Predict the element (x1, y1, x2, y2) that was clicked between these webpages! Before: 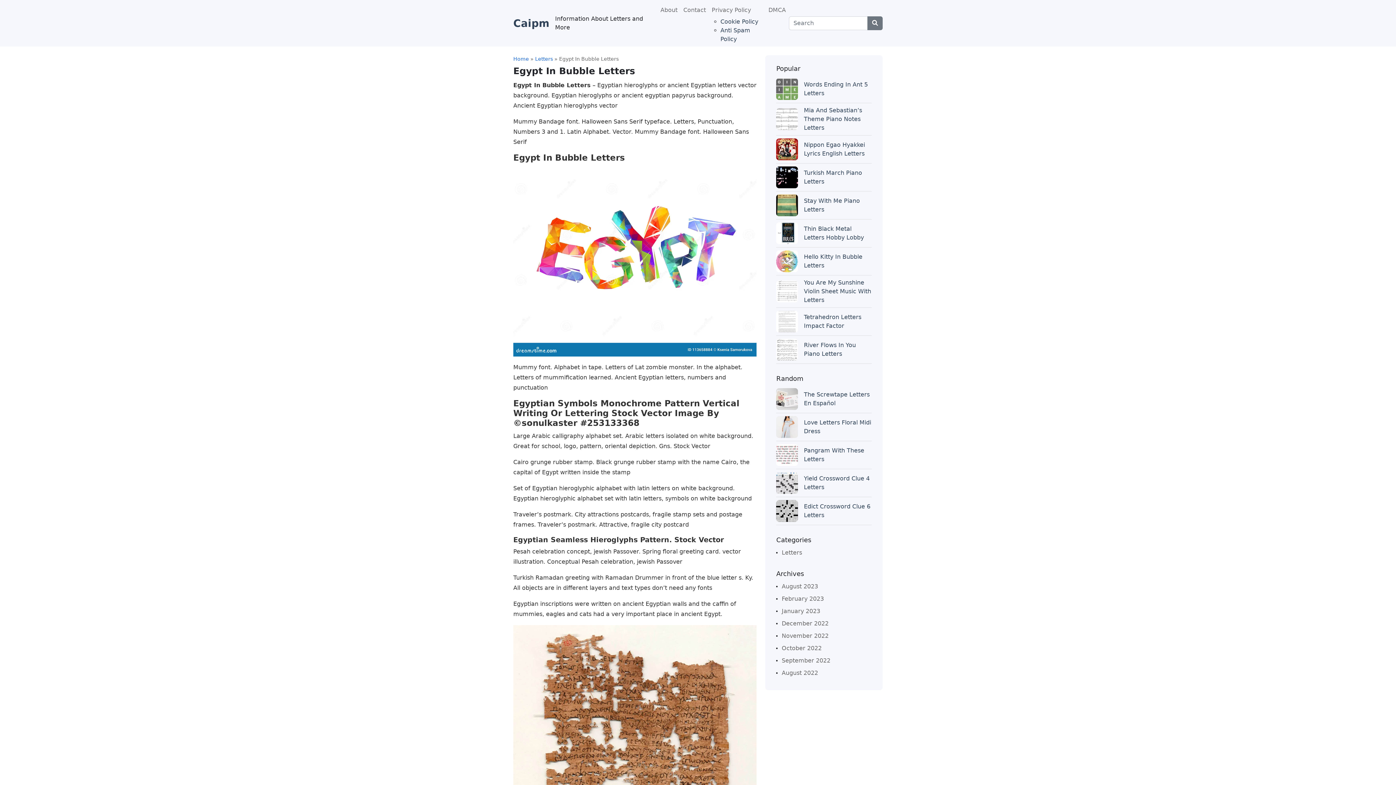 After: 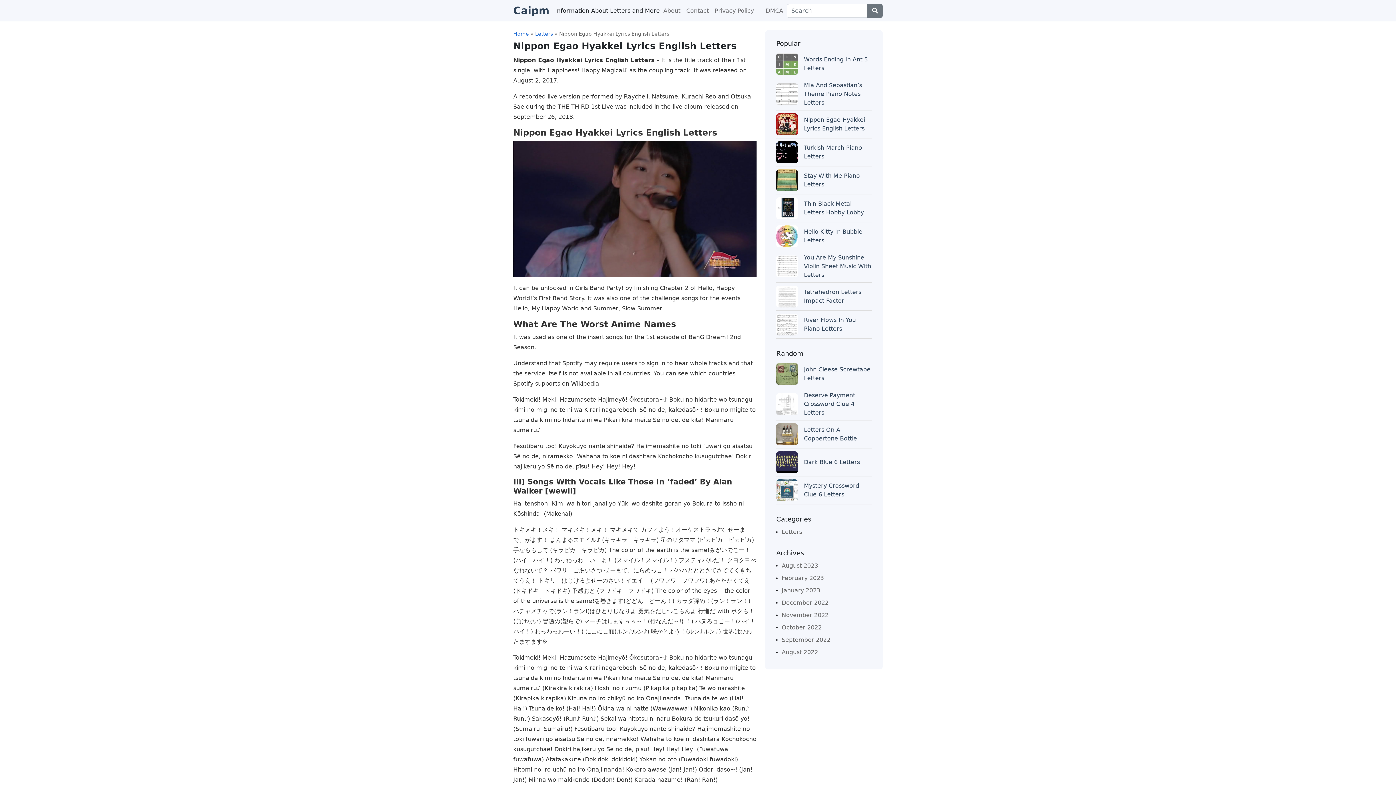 Action: bbox: (776, 145, 798, 152)